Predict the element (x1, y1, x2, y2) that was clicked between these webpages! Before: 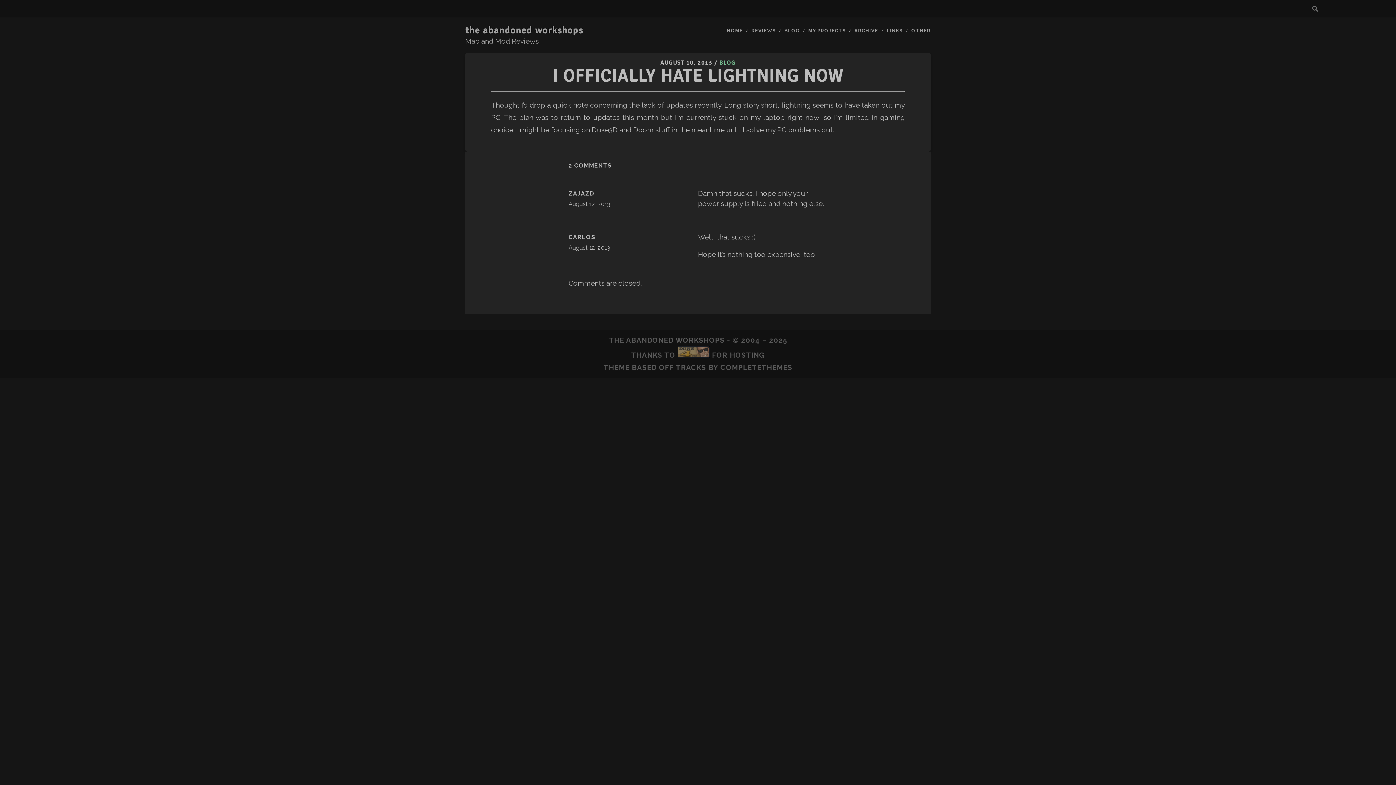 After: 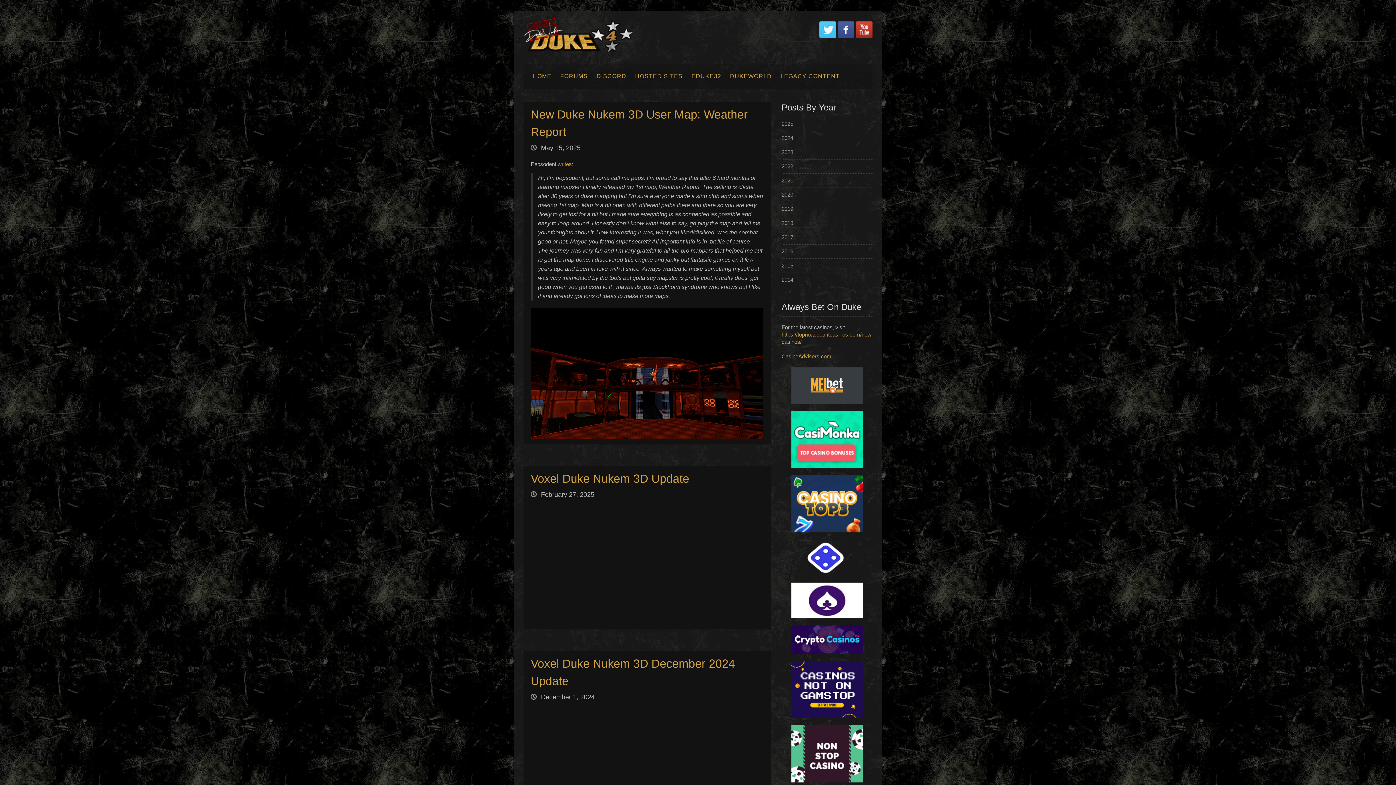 Action: bbox: (677, 351, 709, 359)